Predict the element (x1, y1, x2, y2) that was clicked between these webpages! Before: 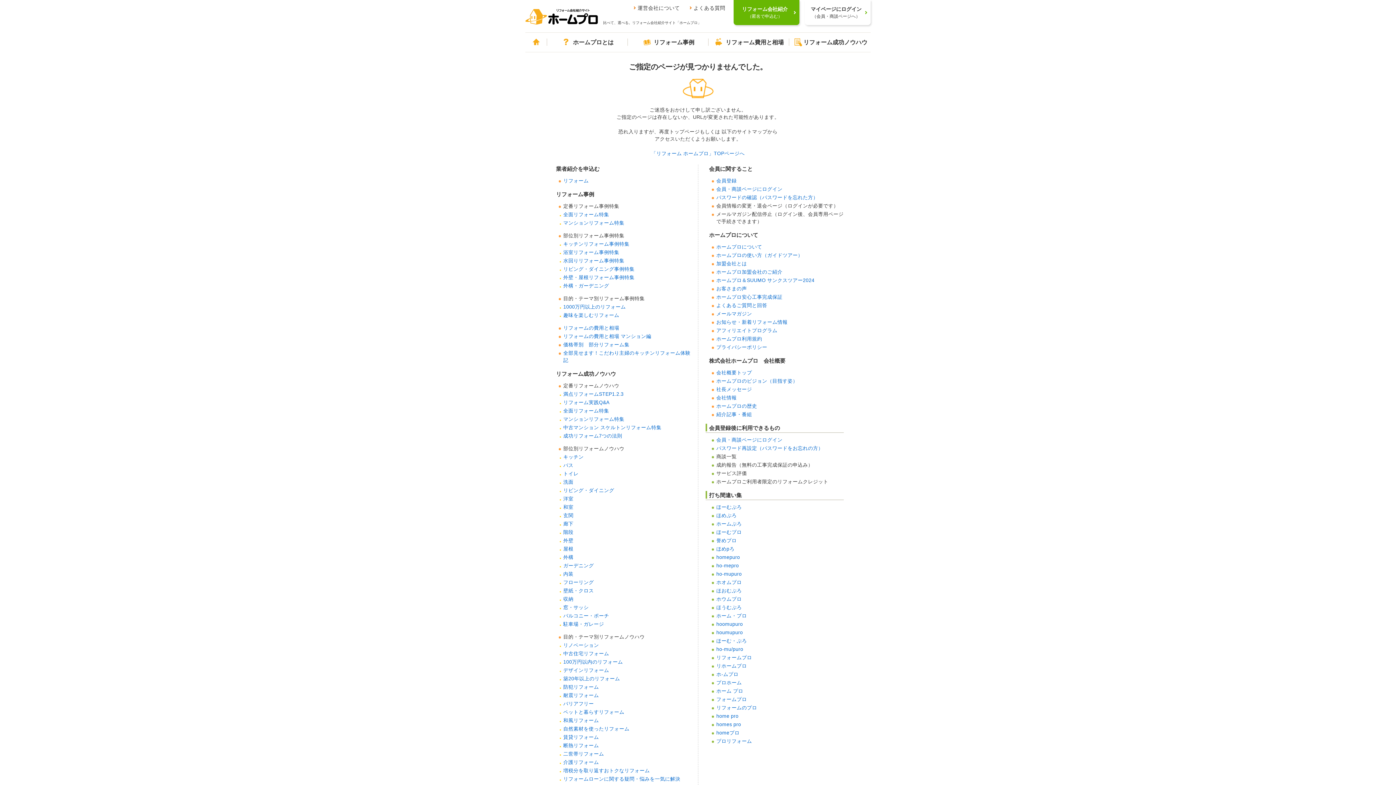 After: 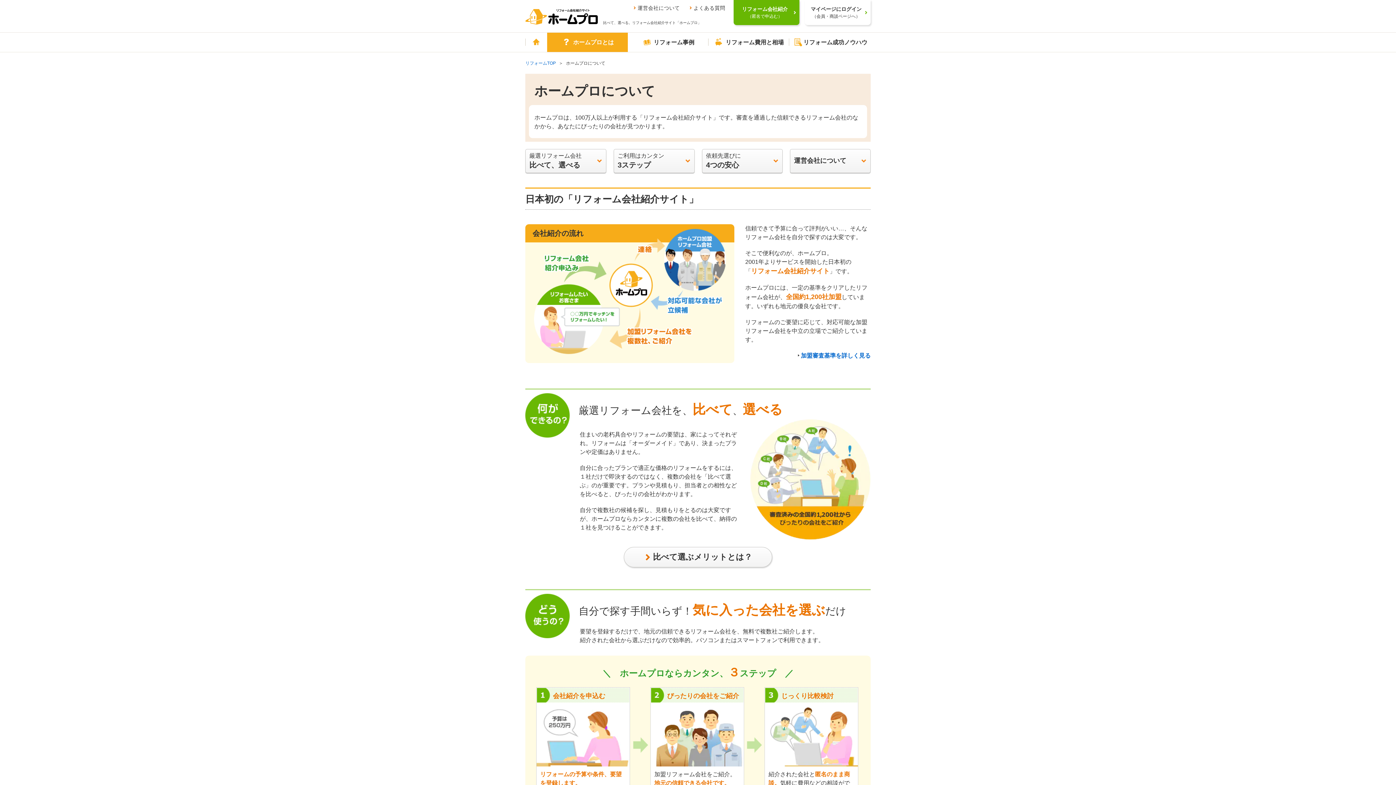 Action: label: ホームプロについて bbox: (716, 244, 762, 249)